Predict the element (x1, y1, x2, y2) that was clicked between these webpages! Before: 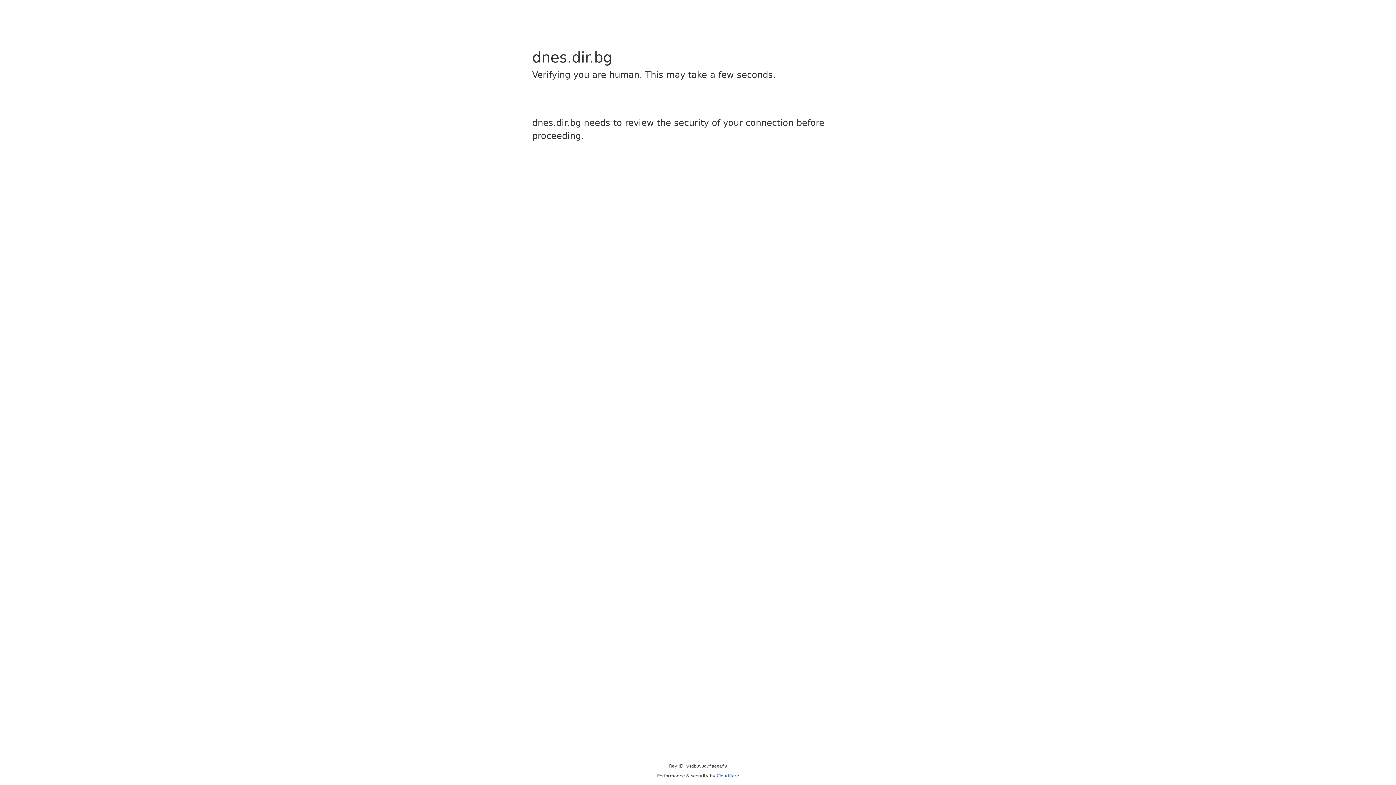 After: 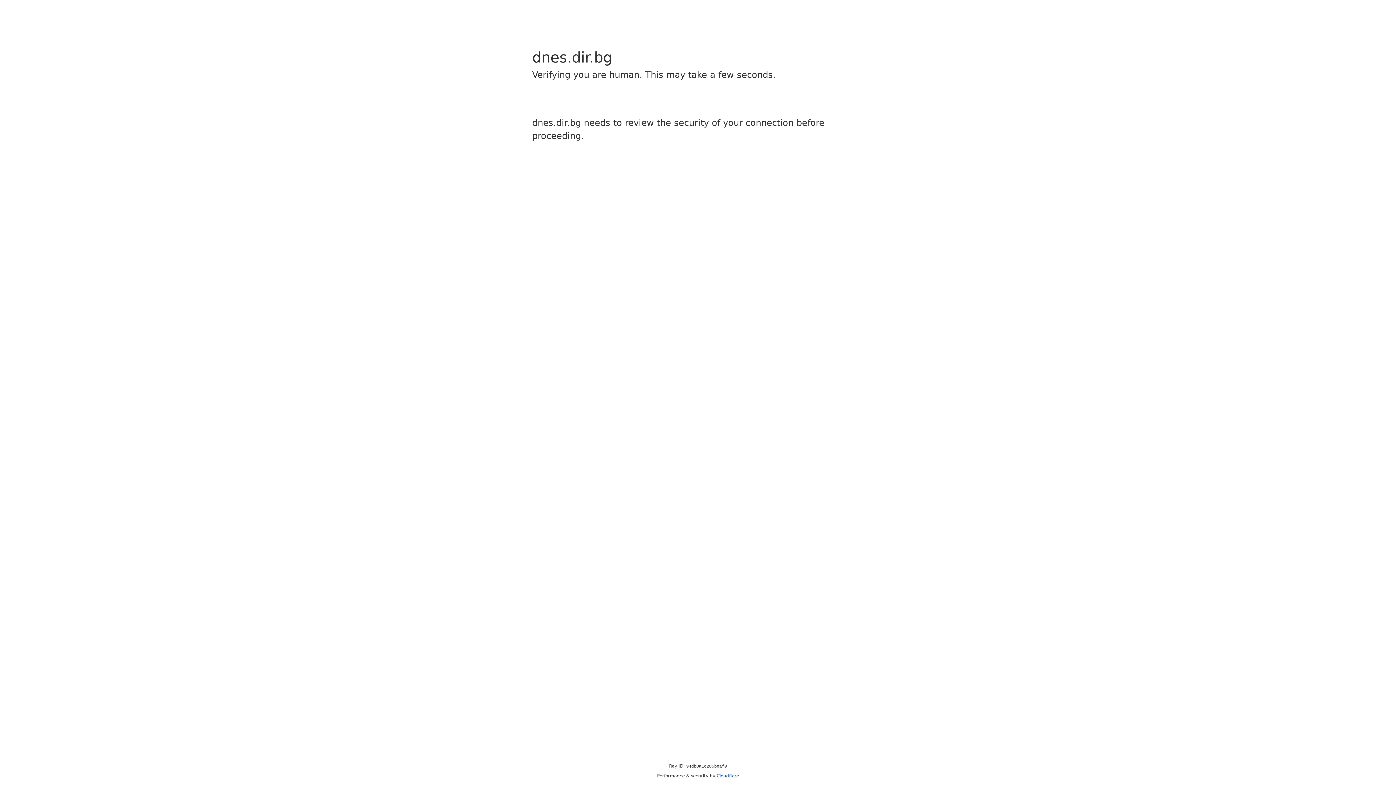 Action: bbox: (716, 773, 739, 778) label: Cloudflare